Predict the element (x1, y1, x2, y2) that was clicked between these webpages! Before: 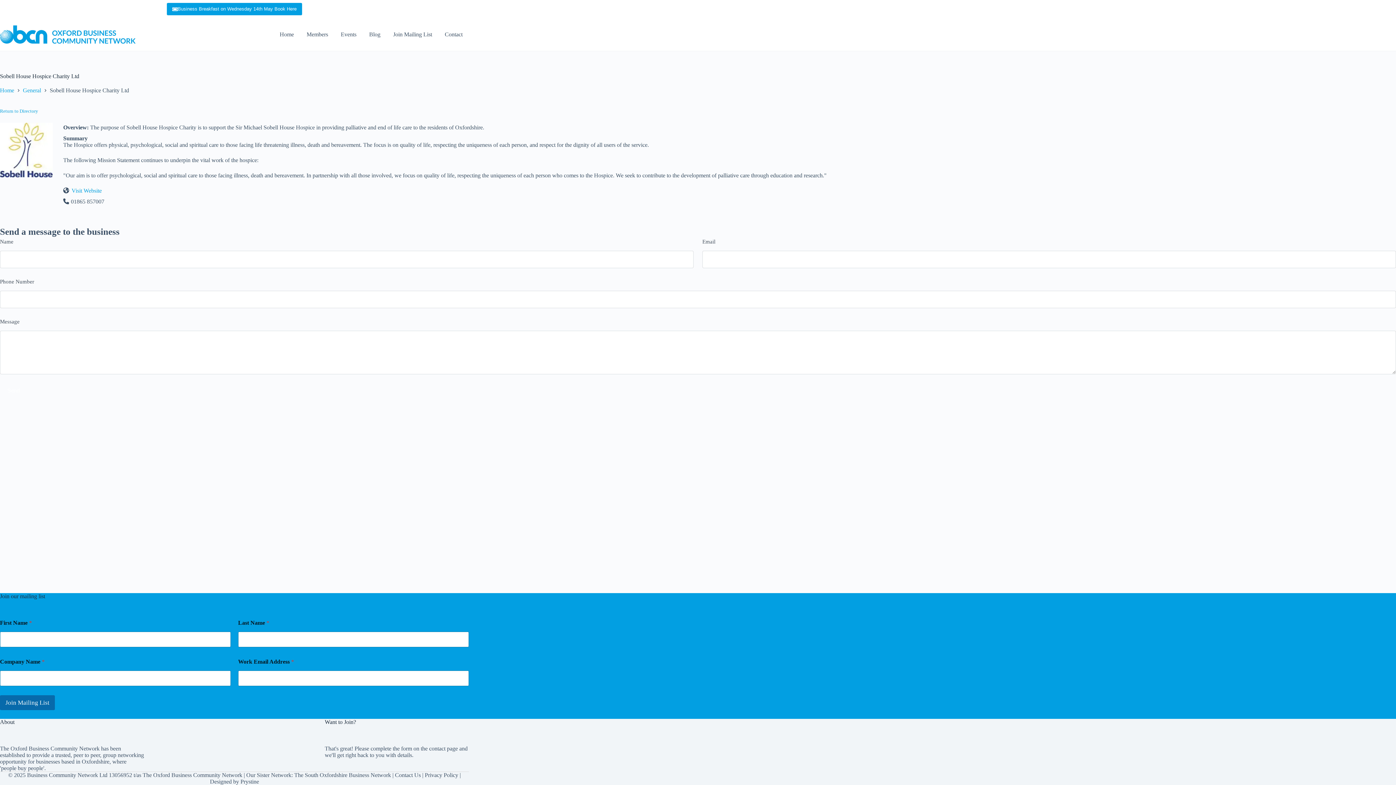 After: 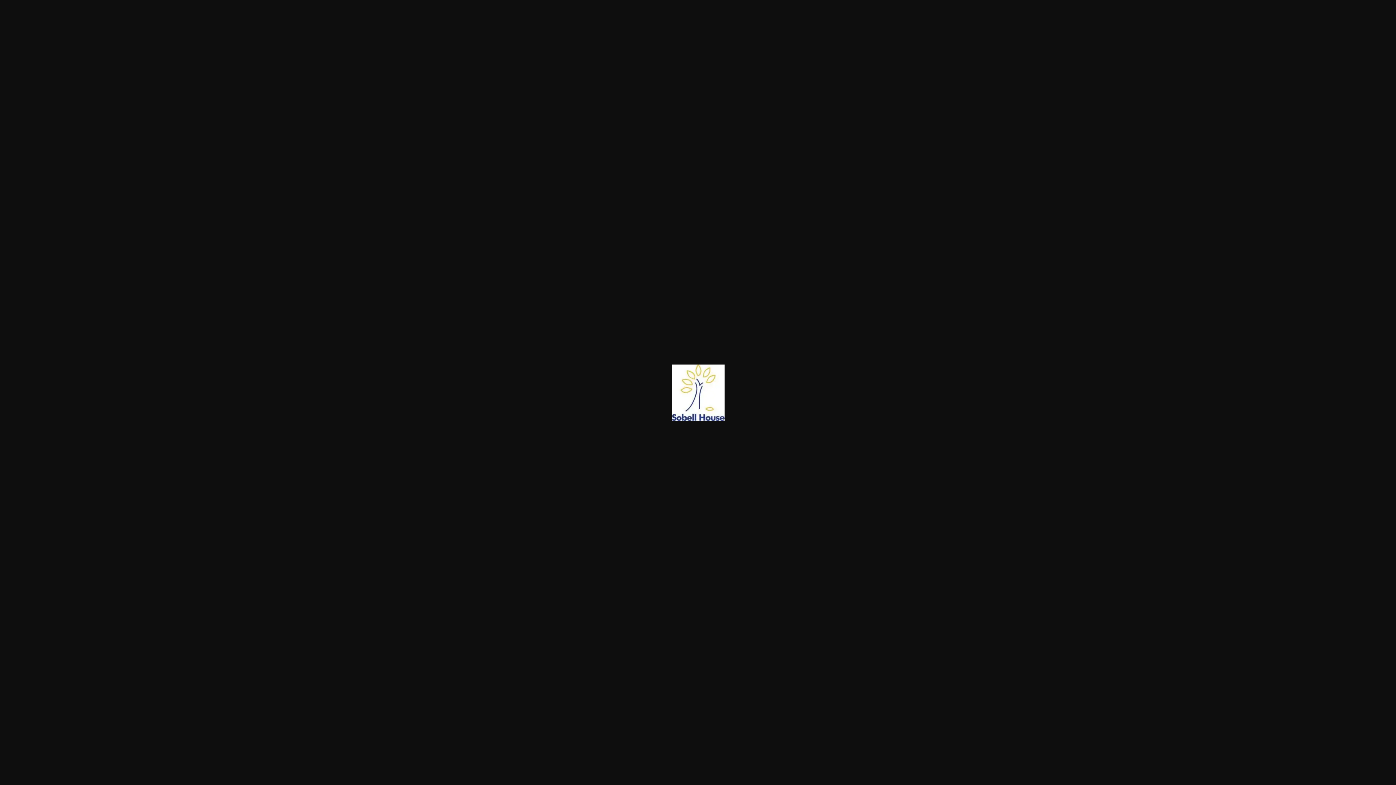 Action: bbox: (0, 146, 52, 152)